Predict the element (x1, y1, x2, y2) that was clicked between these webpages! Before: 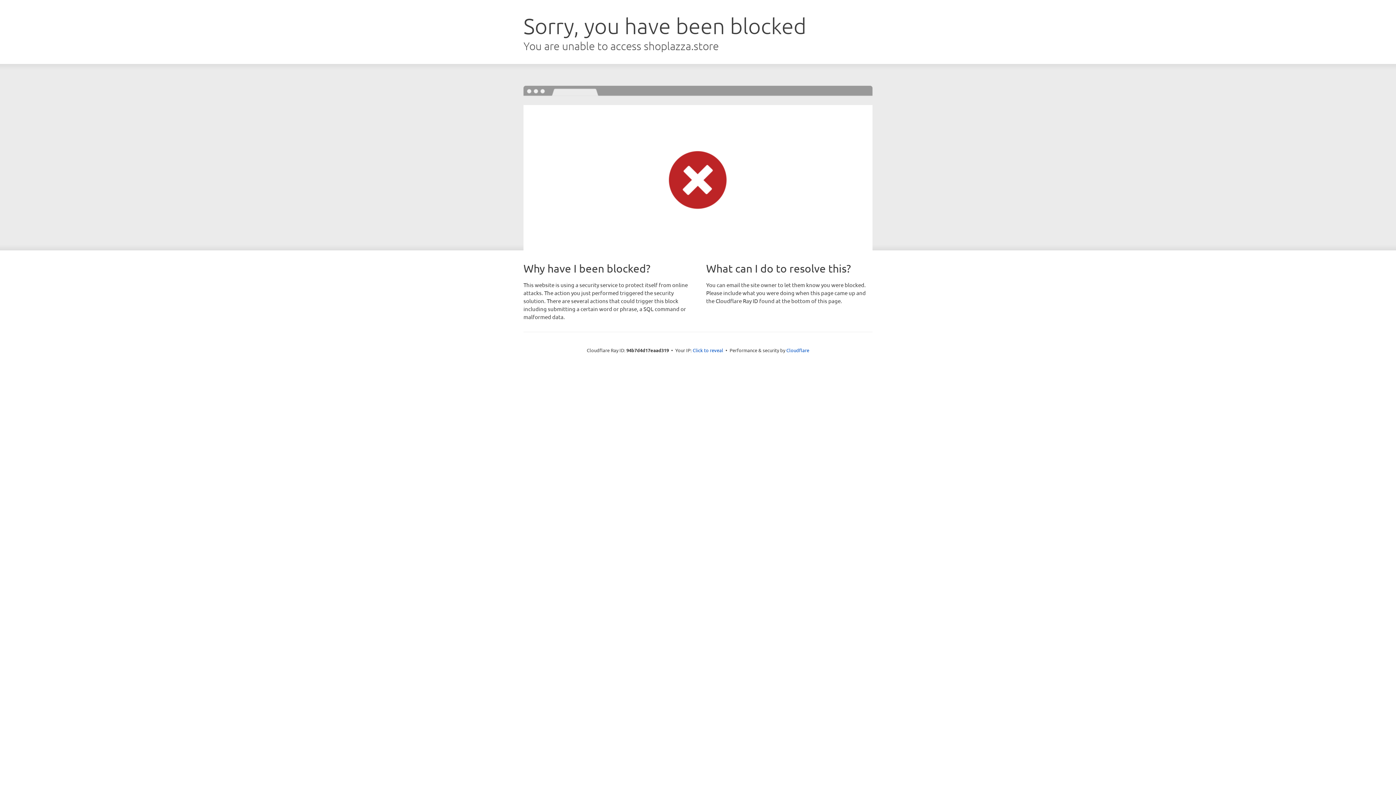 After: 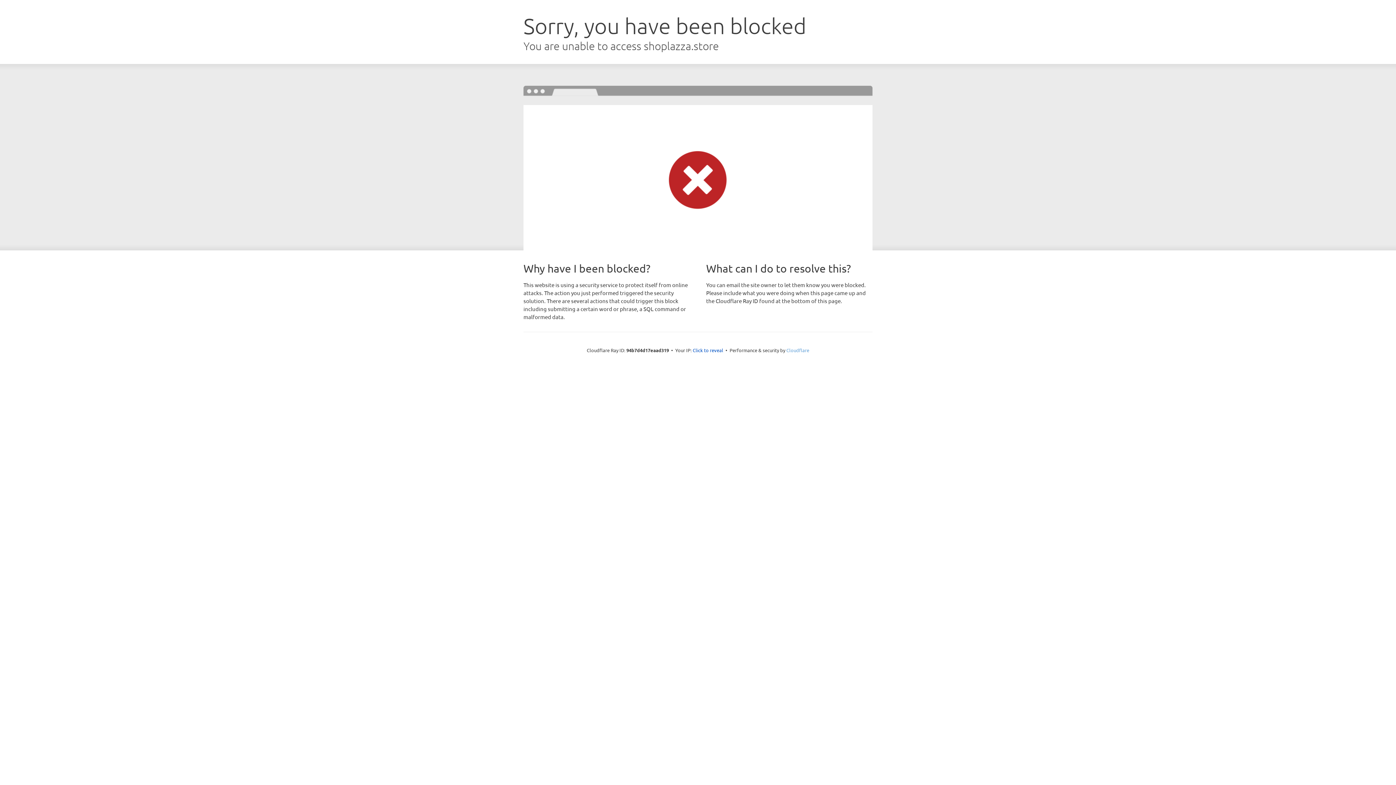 Action: bbox: (786, 347, 809, 353) label: Cloudflare